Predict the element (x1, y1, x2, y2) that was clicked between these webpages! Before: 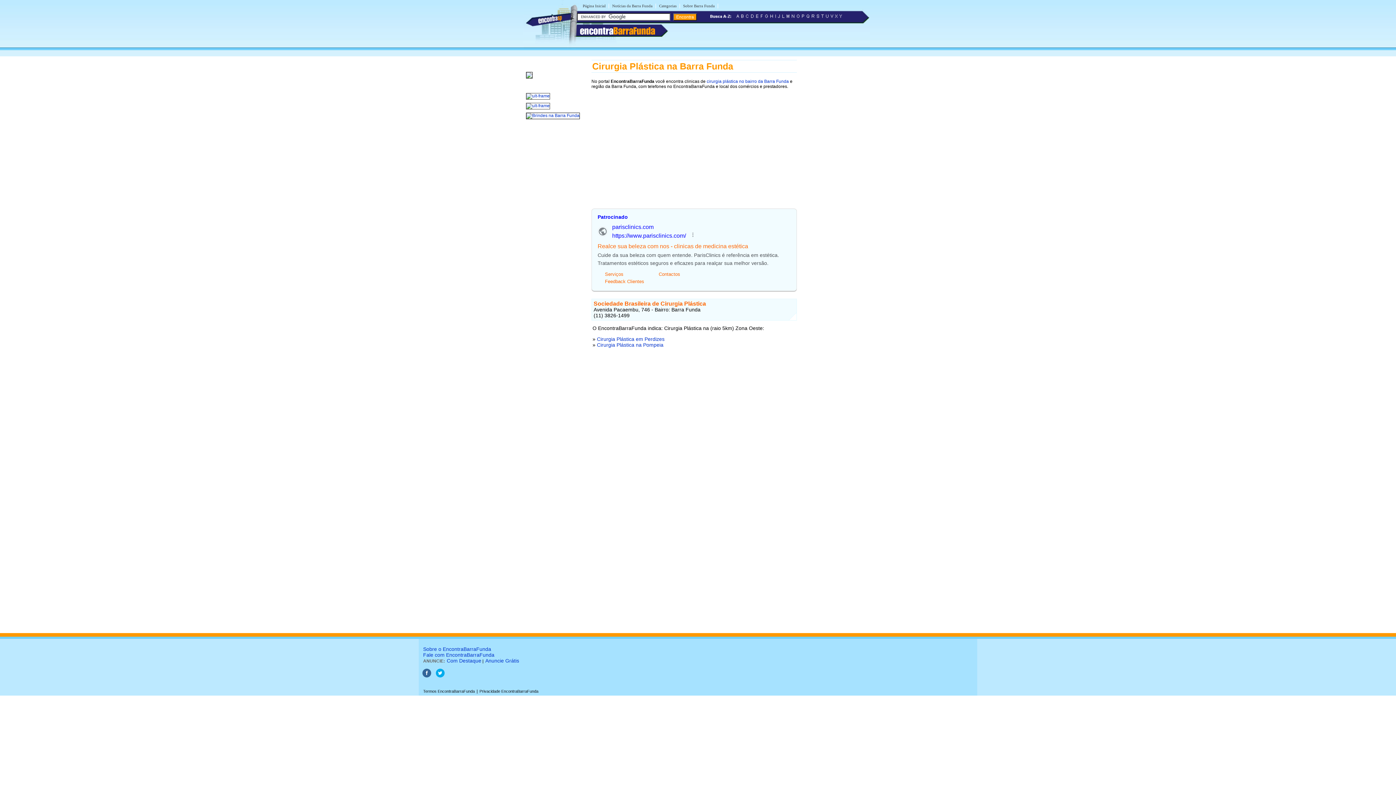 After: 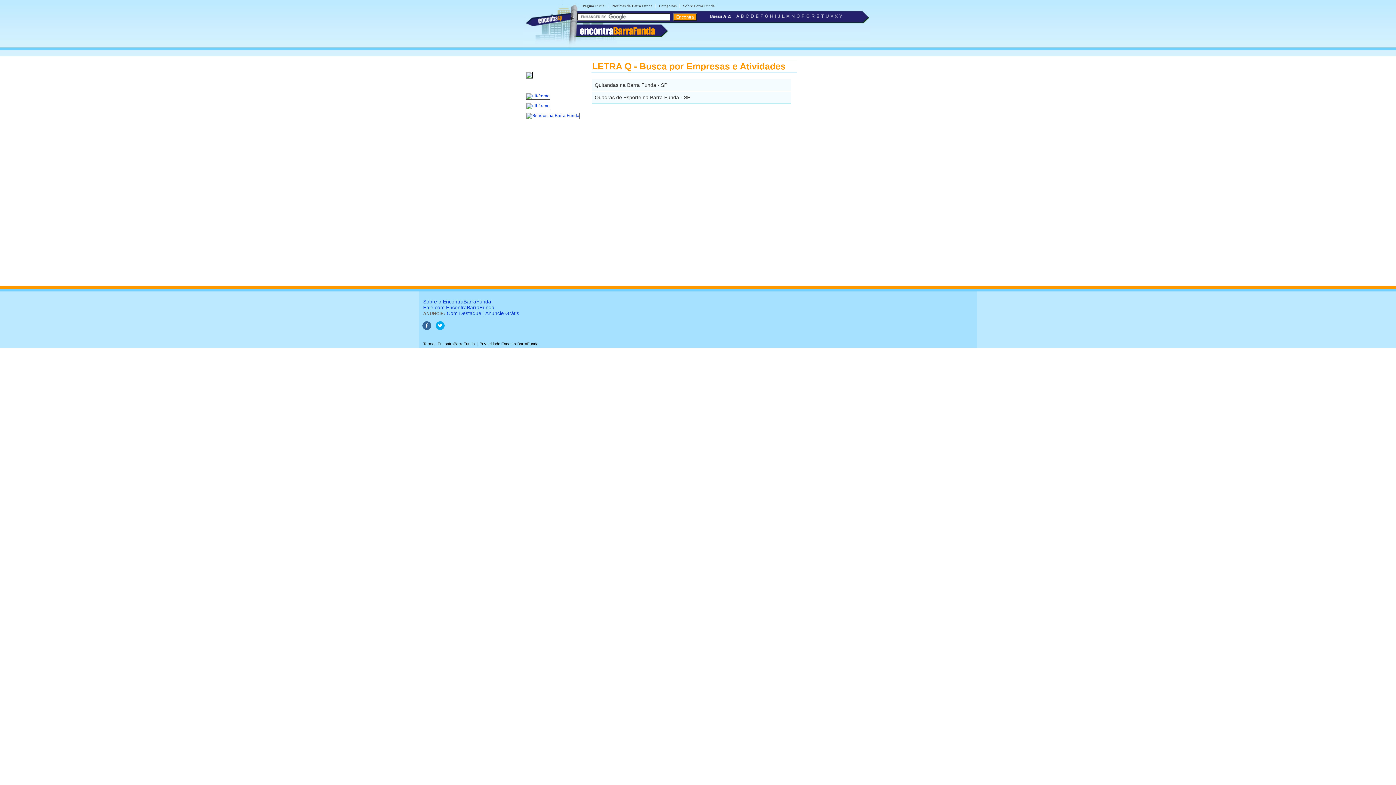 Action: bbox: (805, 15, 810, 20)